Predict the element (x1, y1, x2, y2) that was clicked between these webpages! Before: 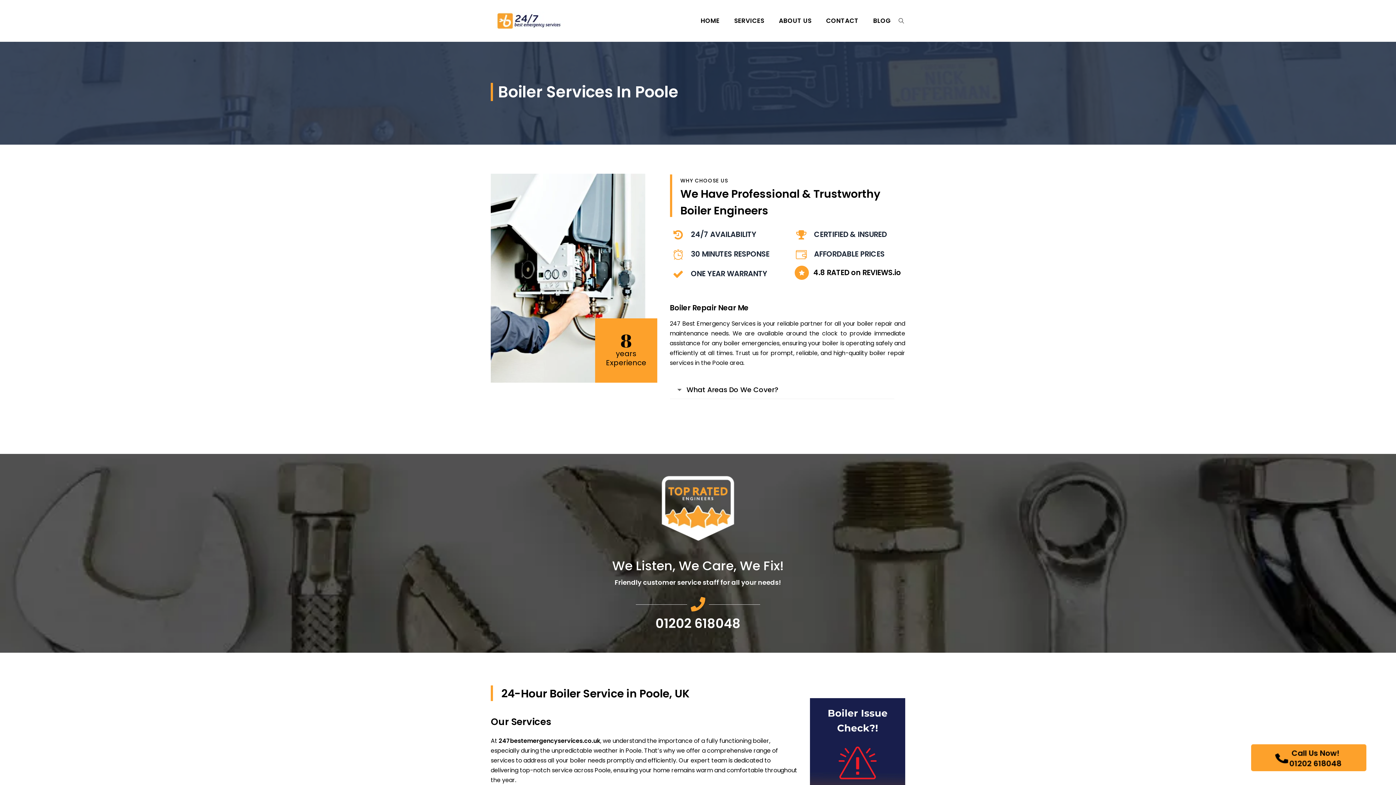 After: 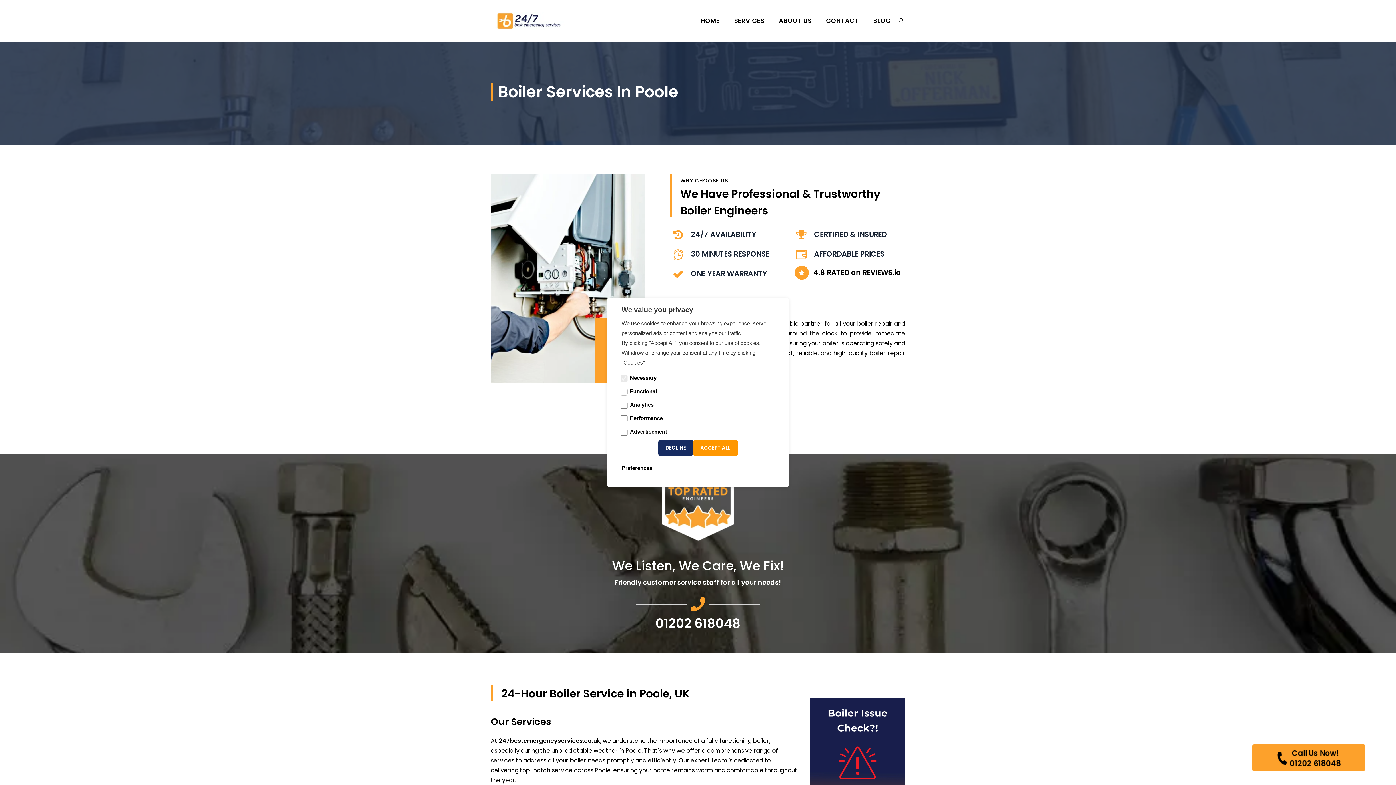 Action: bbox: (655, 614, 740, 632) label: 01202 618048